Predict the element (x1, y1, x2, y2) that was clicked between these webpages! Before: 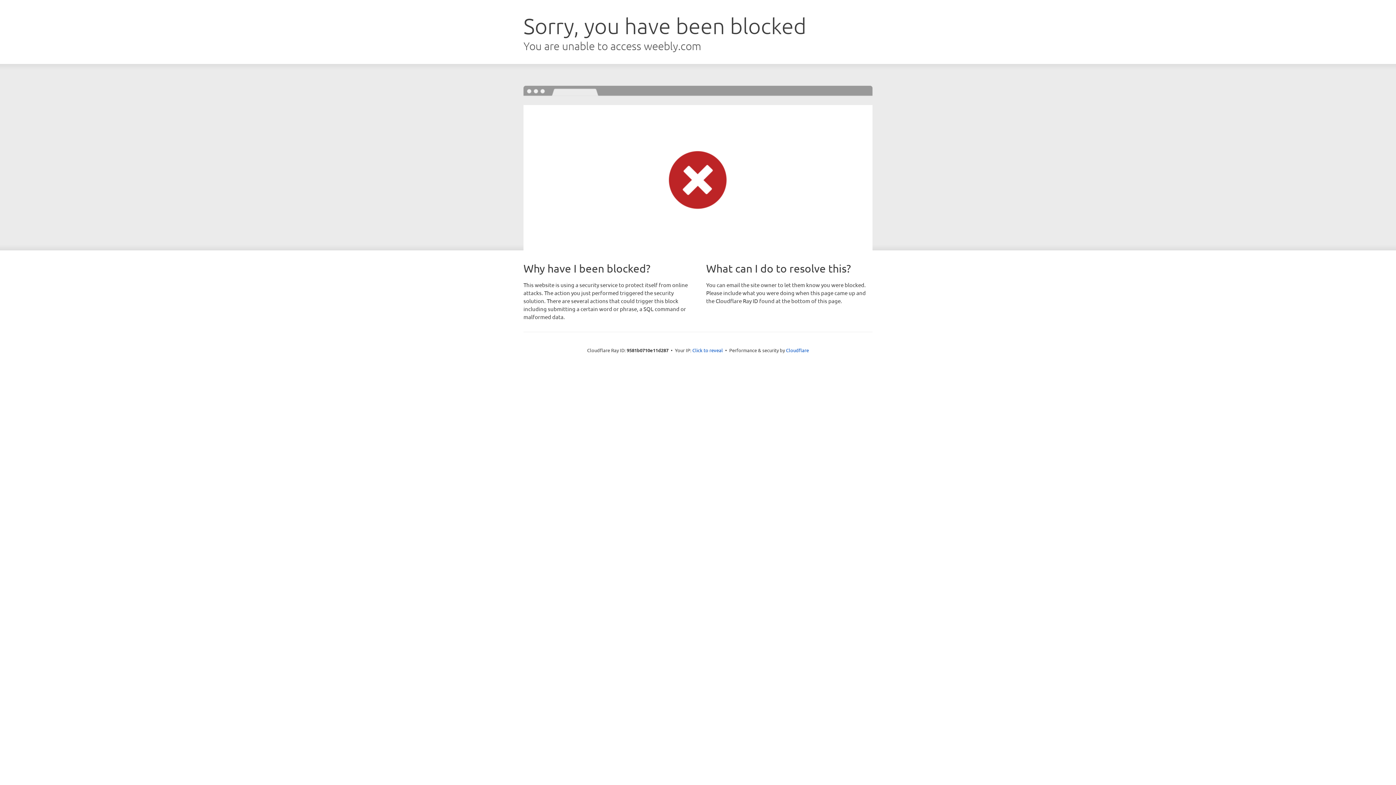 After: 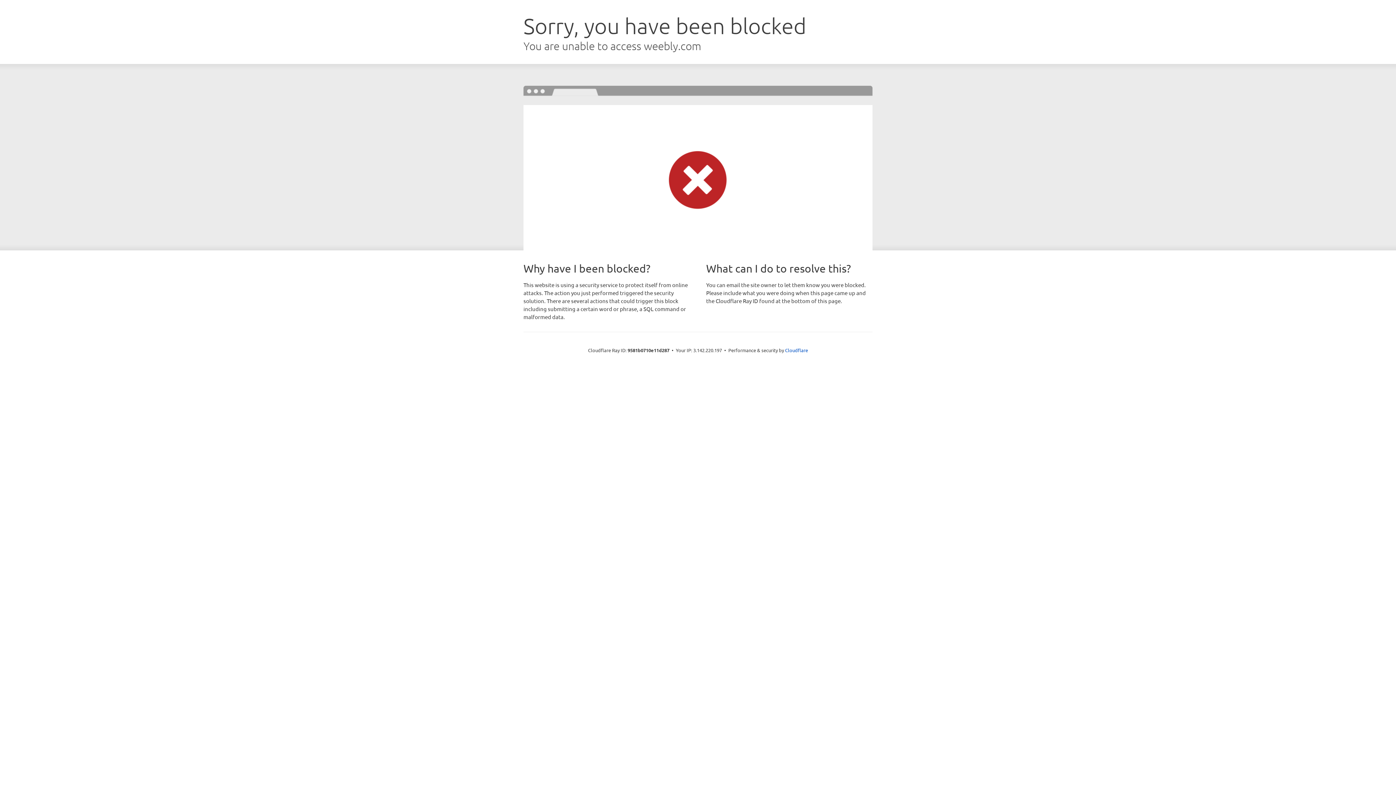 Action: bbox: (692, 346, 723, 353) label: Click to reveal